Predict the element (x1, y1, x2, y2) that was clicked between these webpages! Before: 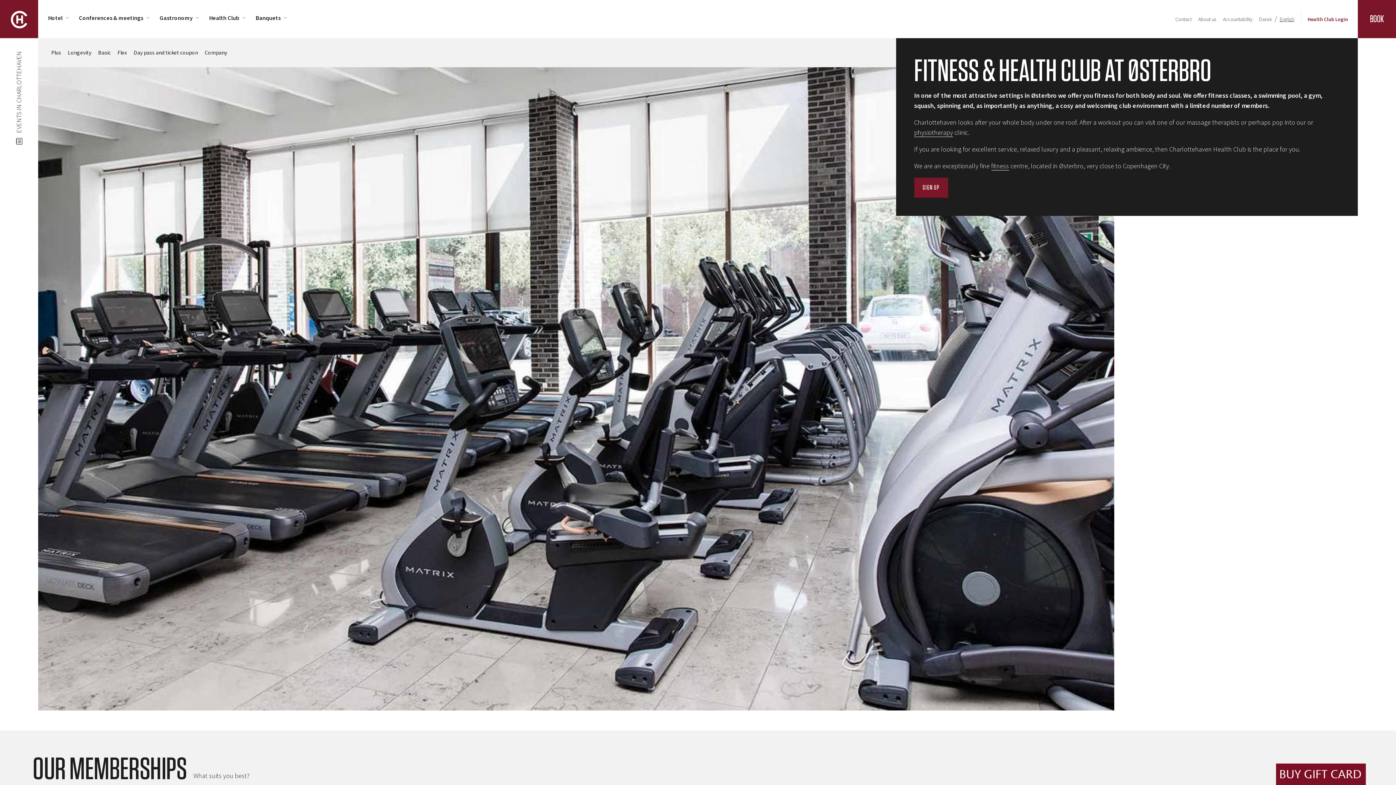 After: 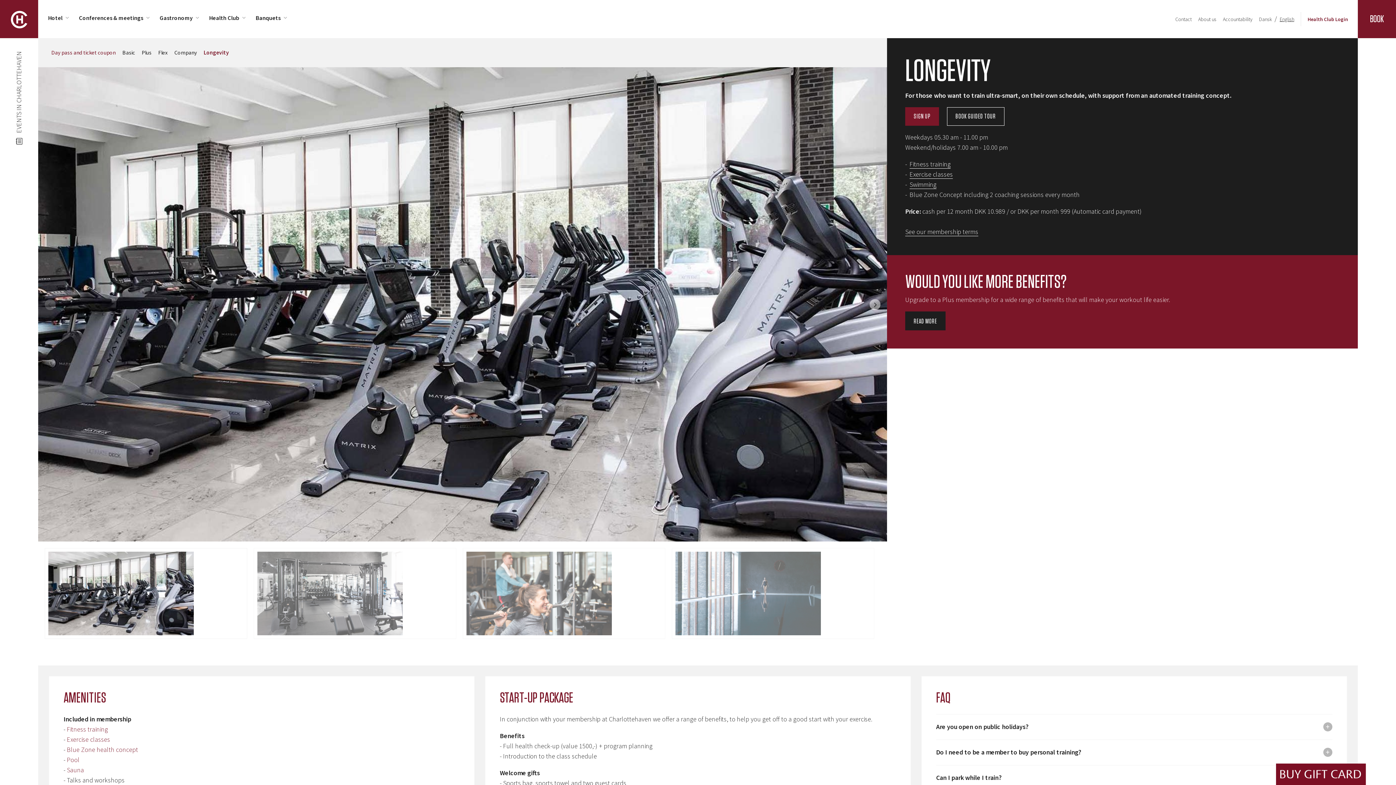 Action: bbox: (64, 38, 94, 67) label: Longevity